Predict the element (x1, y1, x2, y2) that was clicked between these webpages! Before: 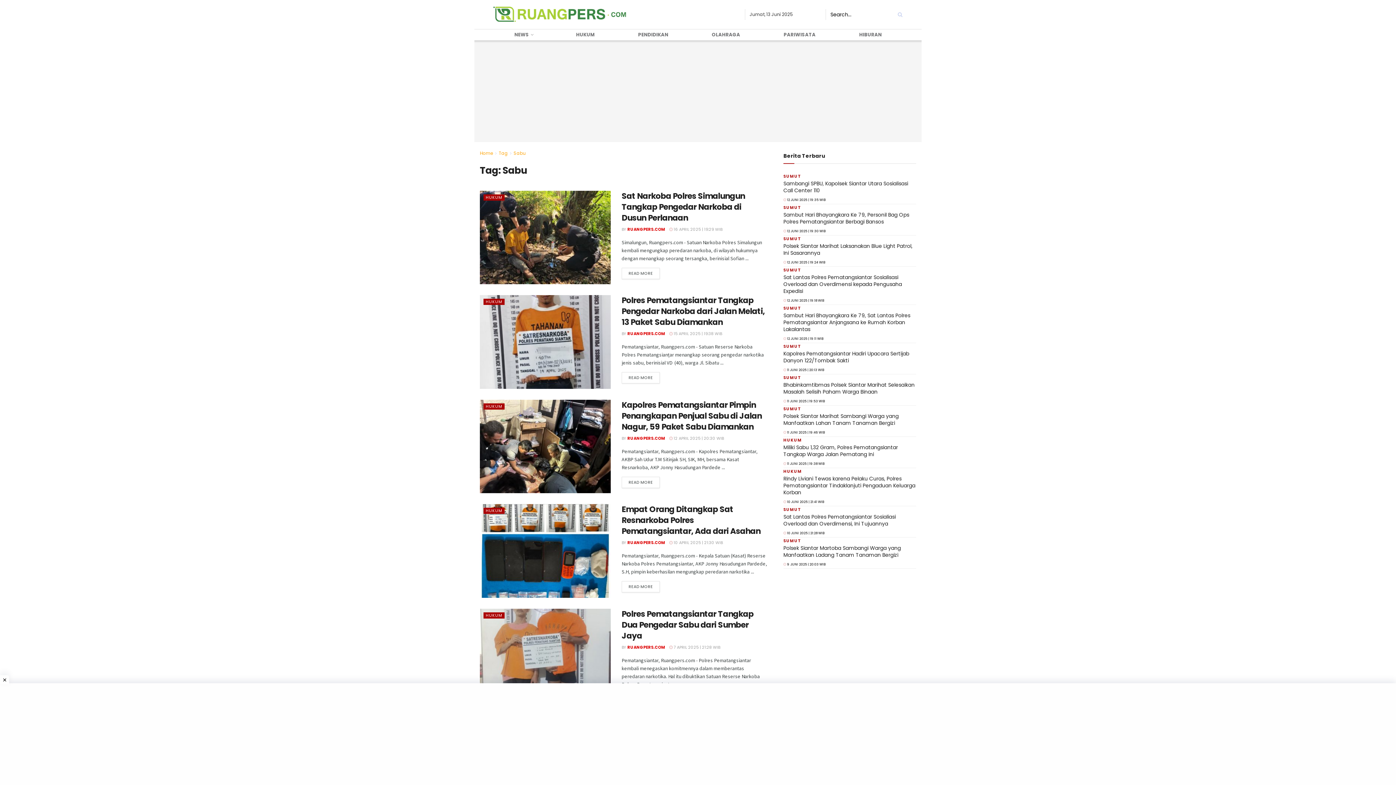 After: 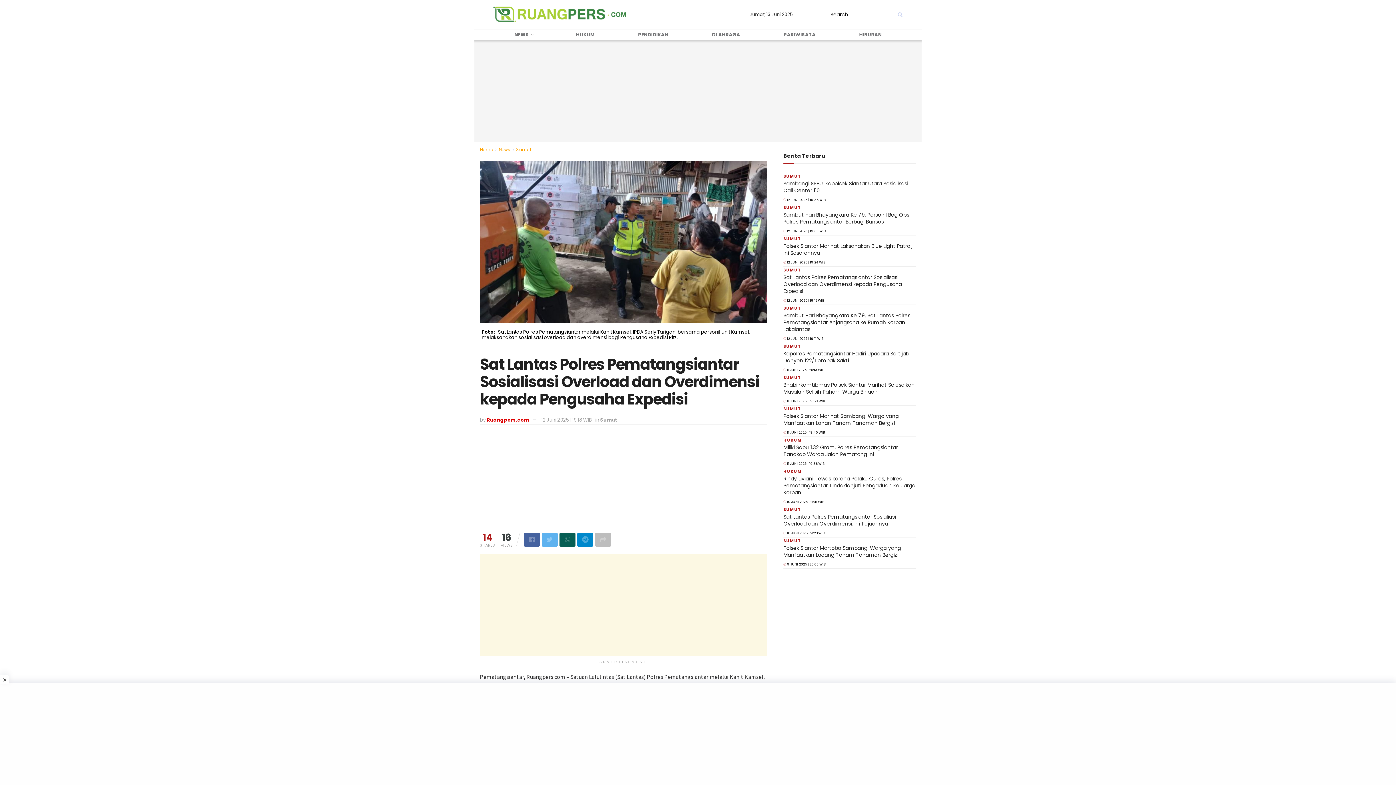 Action: label: Sat Lantas Polres Pematangsiantar Sosialisasi Overload dan Overdimensi kepada Pengusaha Expedisi bbox: (783, 273, 902, 294)